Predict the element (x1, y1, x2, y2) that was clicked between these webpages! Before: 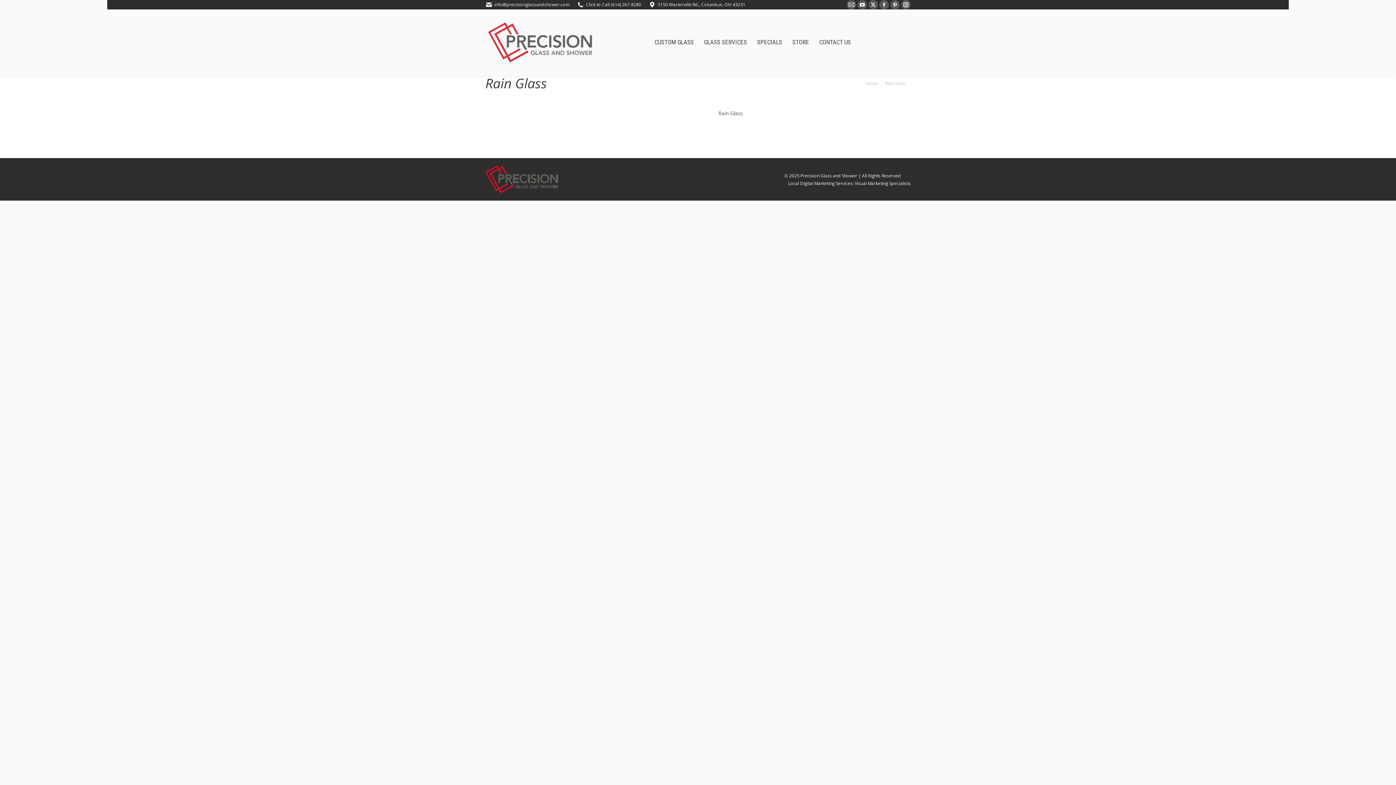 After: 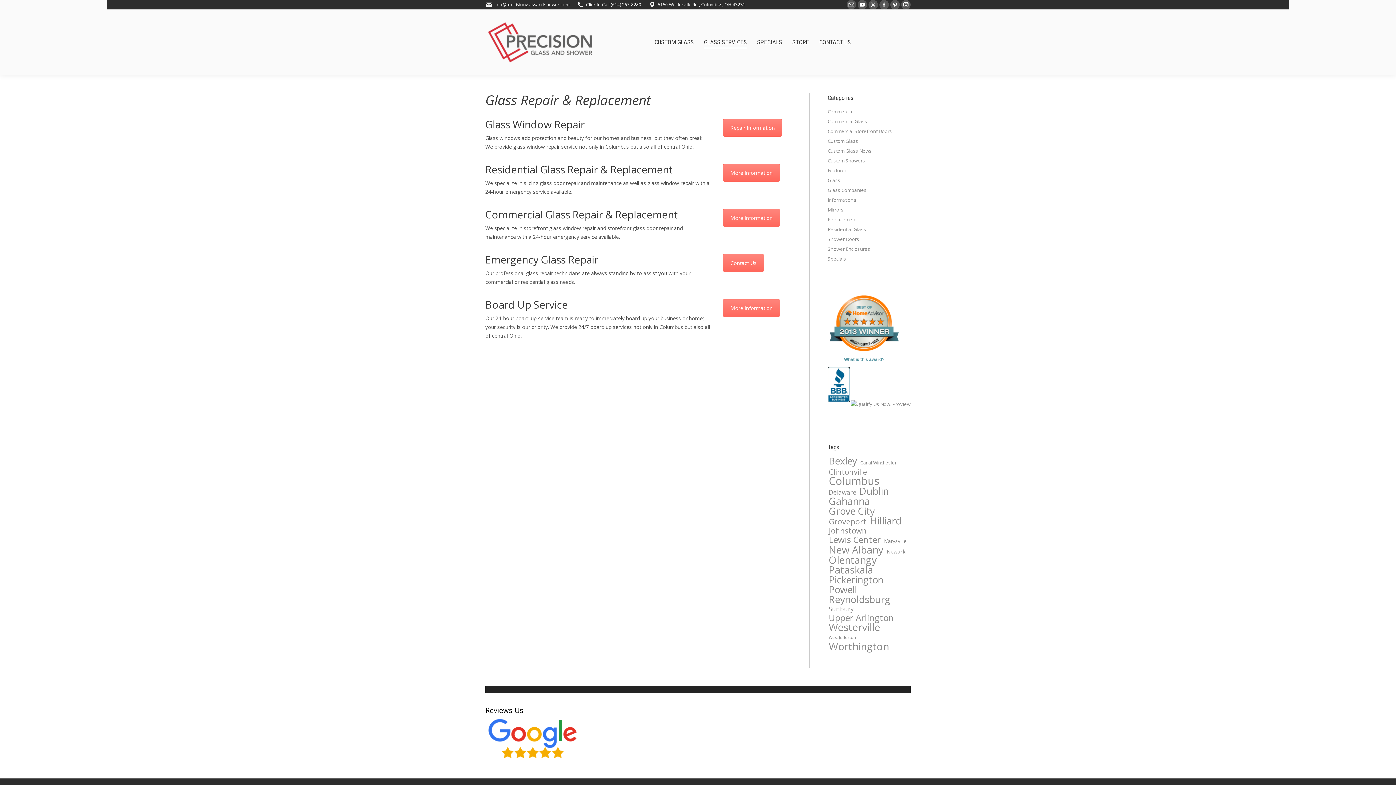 Action: bbox: (704, 37, 747, 47) label: GLASS SERVICES